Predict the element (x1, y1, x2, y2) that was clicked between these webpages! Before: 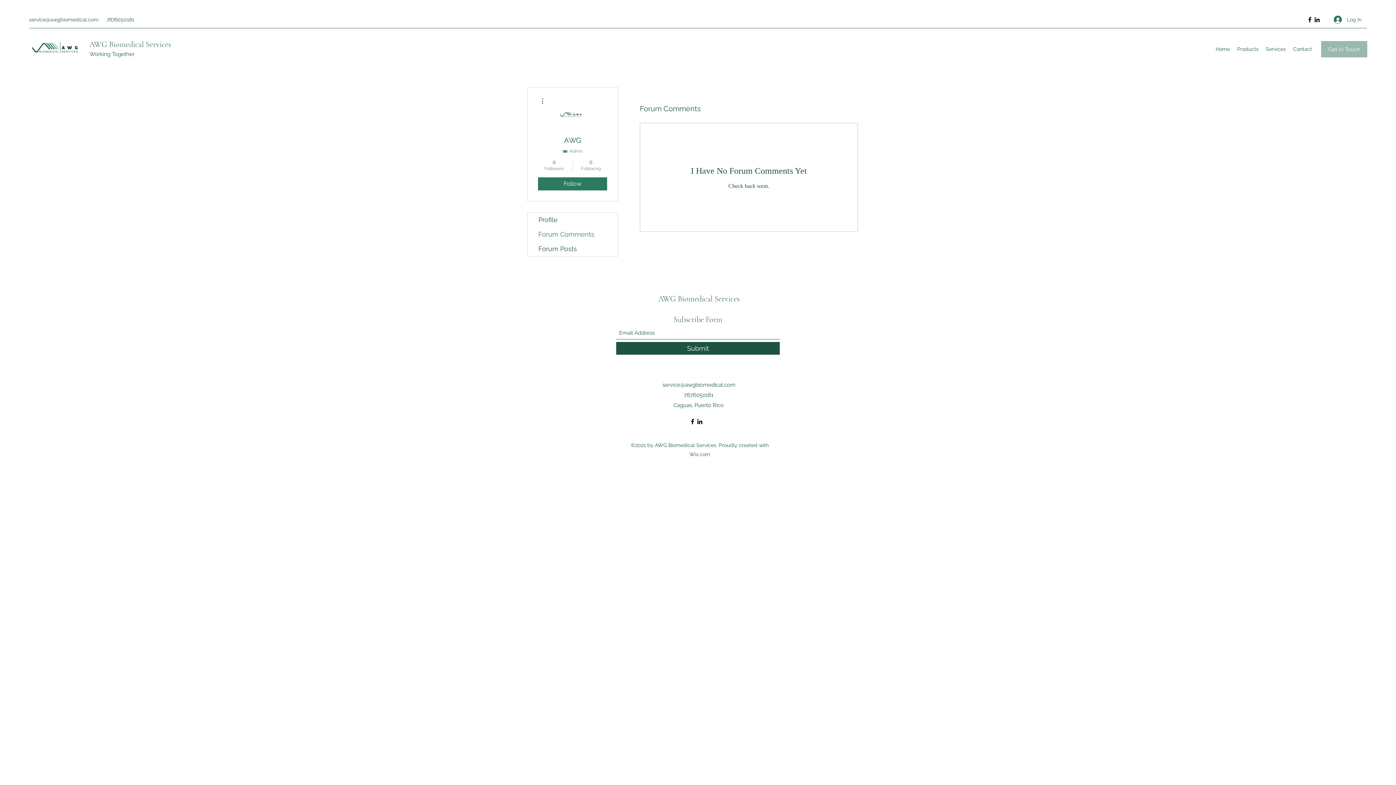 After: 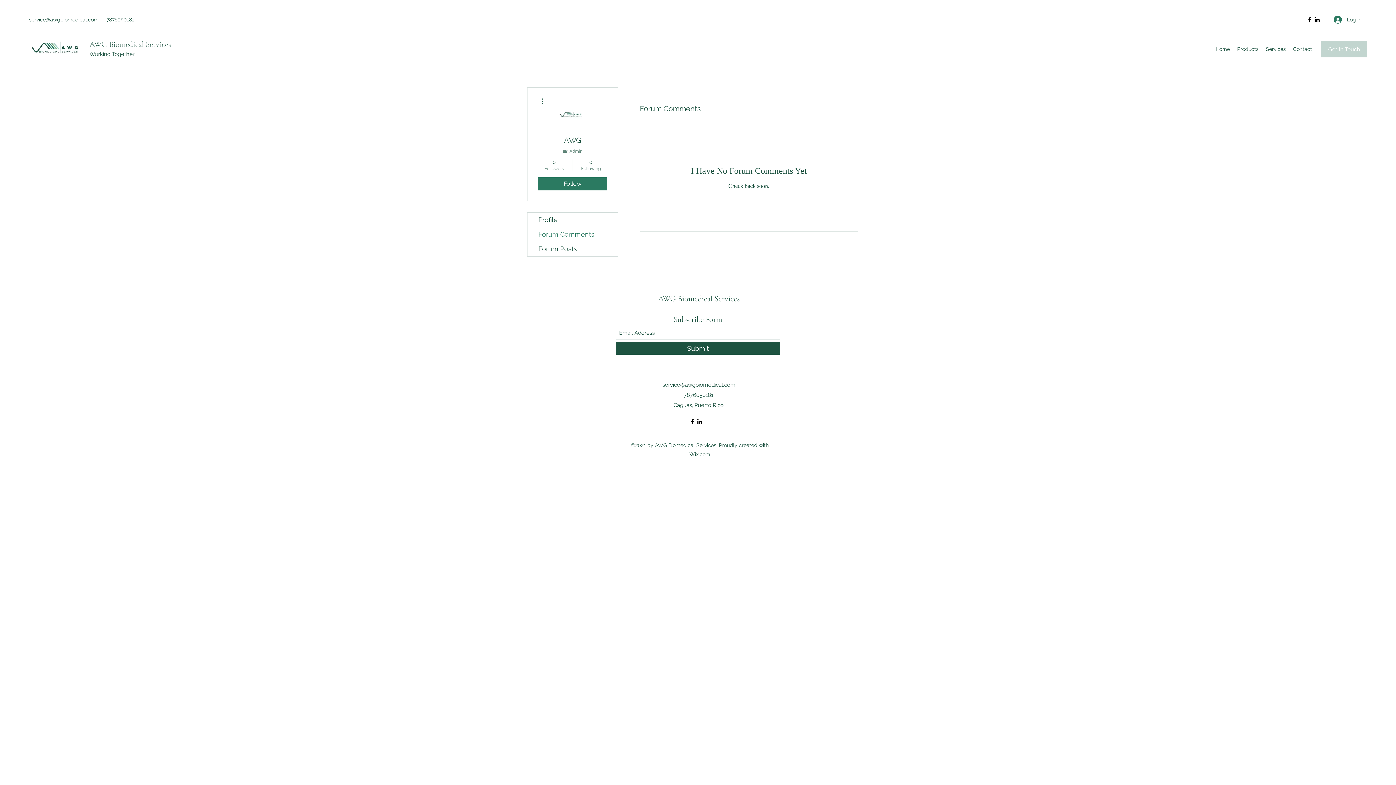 Action: bbox: (1321, 41, 1367, 57) label: Get In Touch